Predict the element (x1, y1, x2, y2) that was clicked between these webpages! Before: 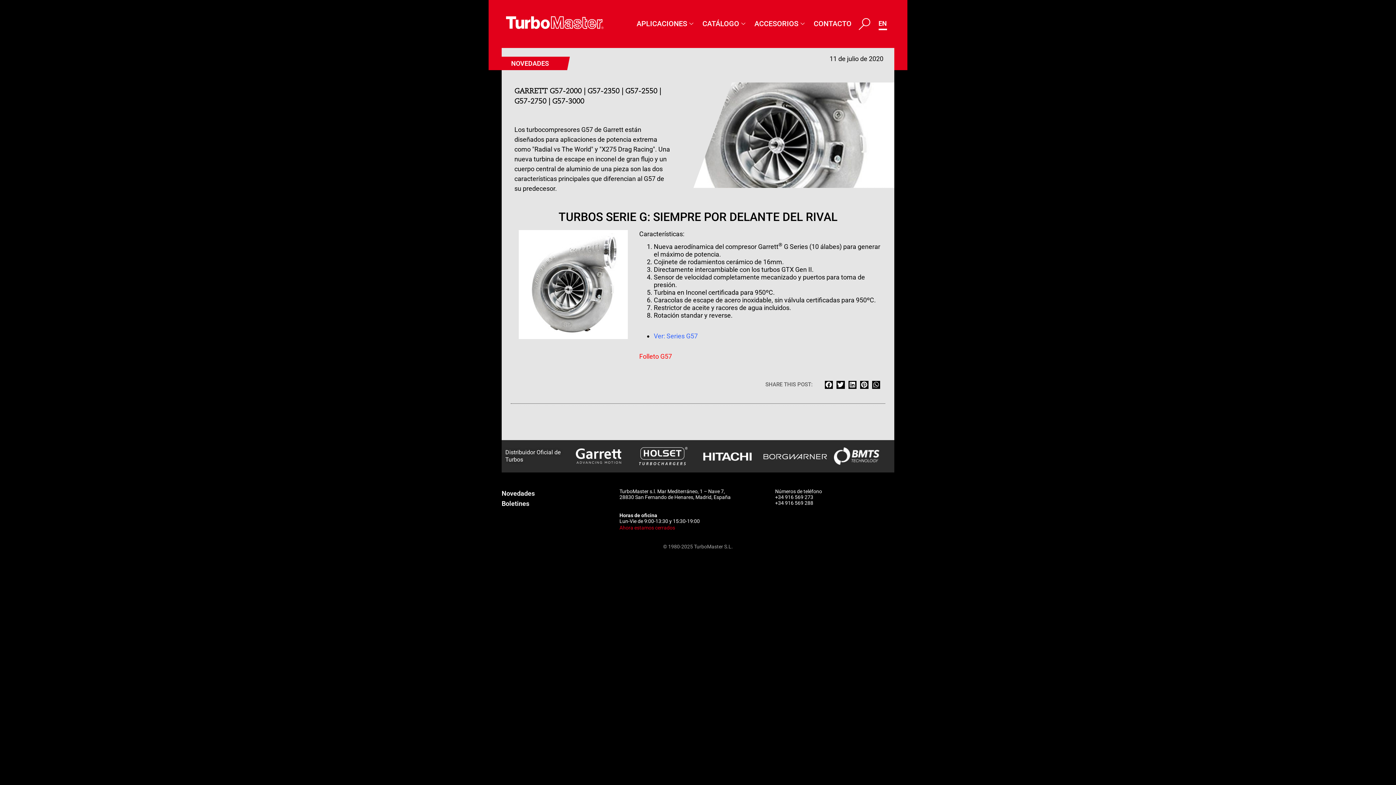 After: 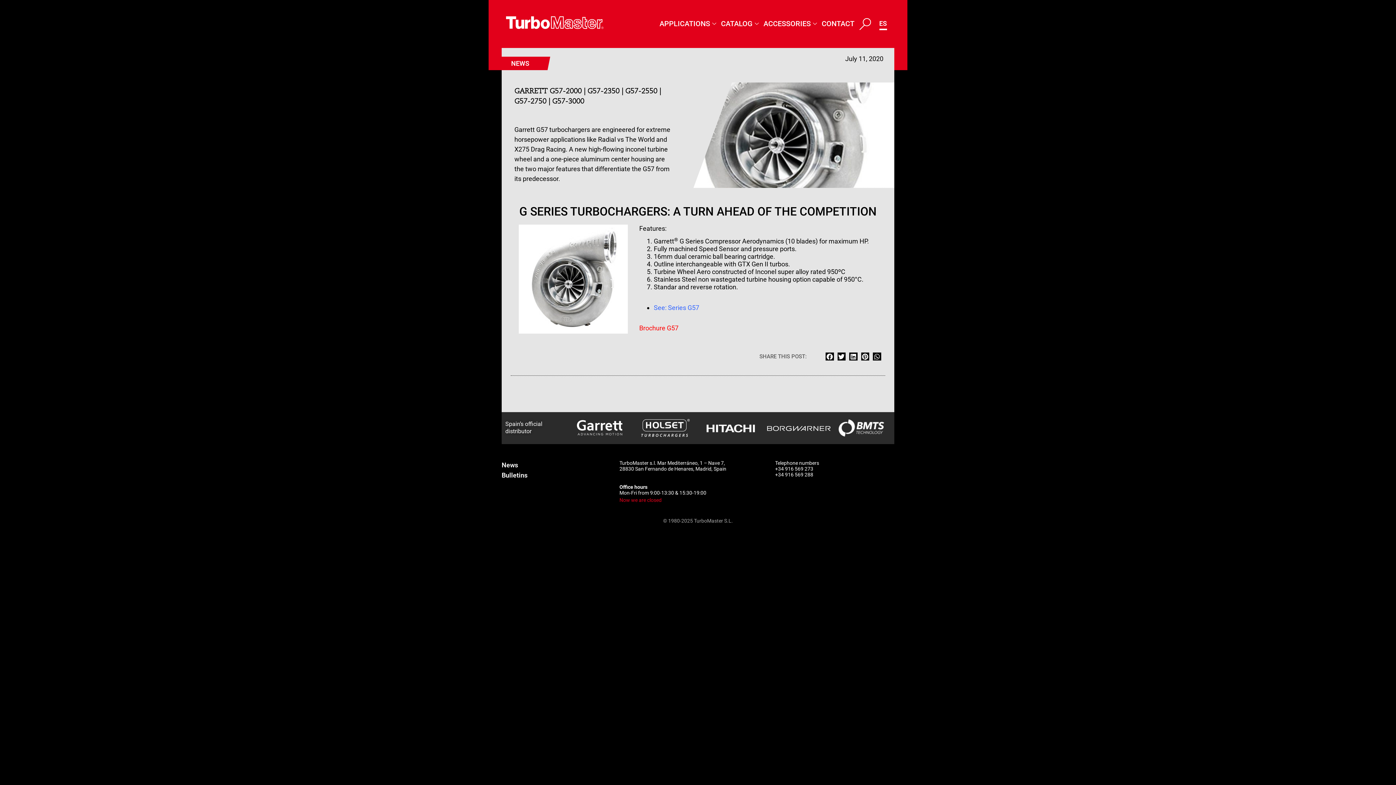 Action: bbox: (878, 17, 887, 27) label: ENG